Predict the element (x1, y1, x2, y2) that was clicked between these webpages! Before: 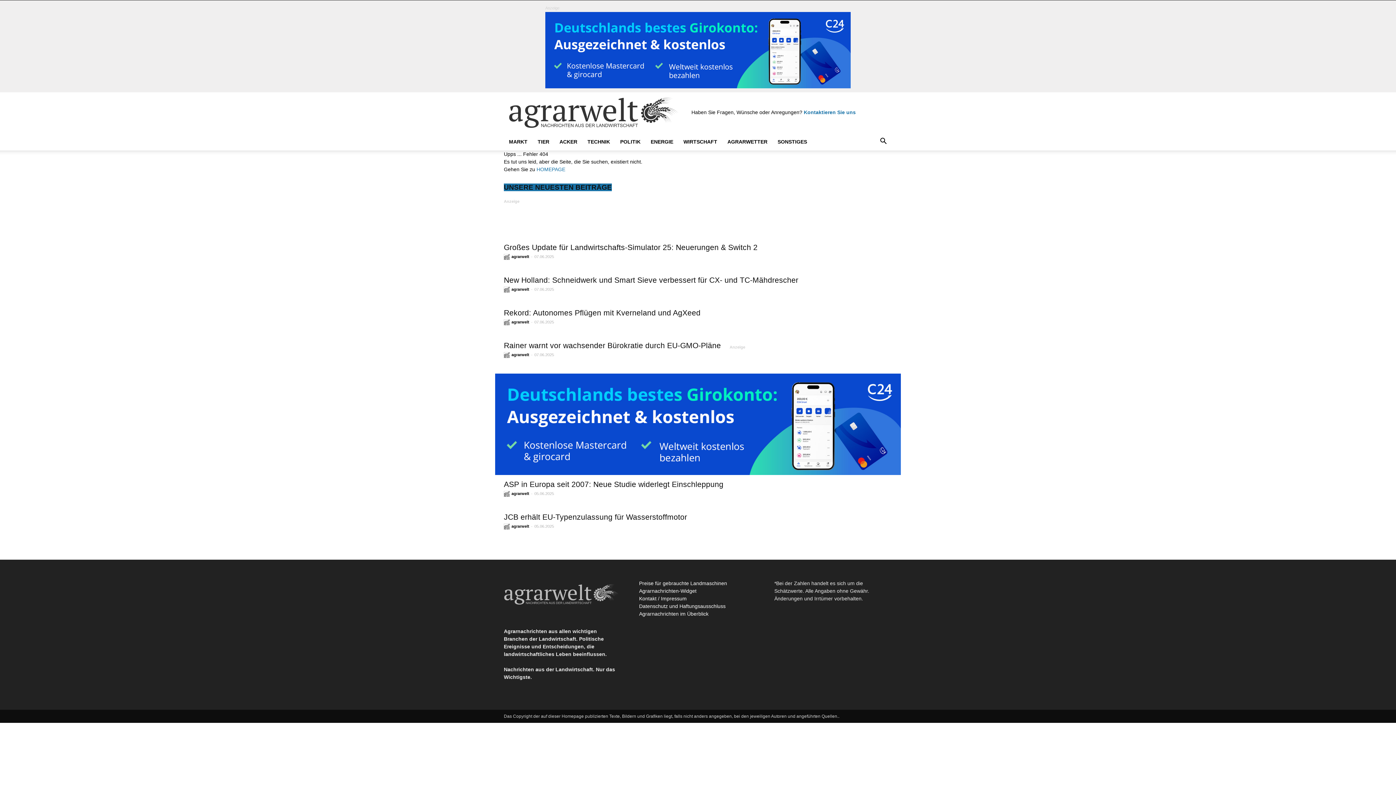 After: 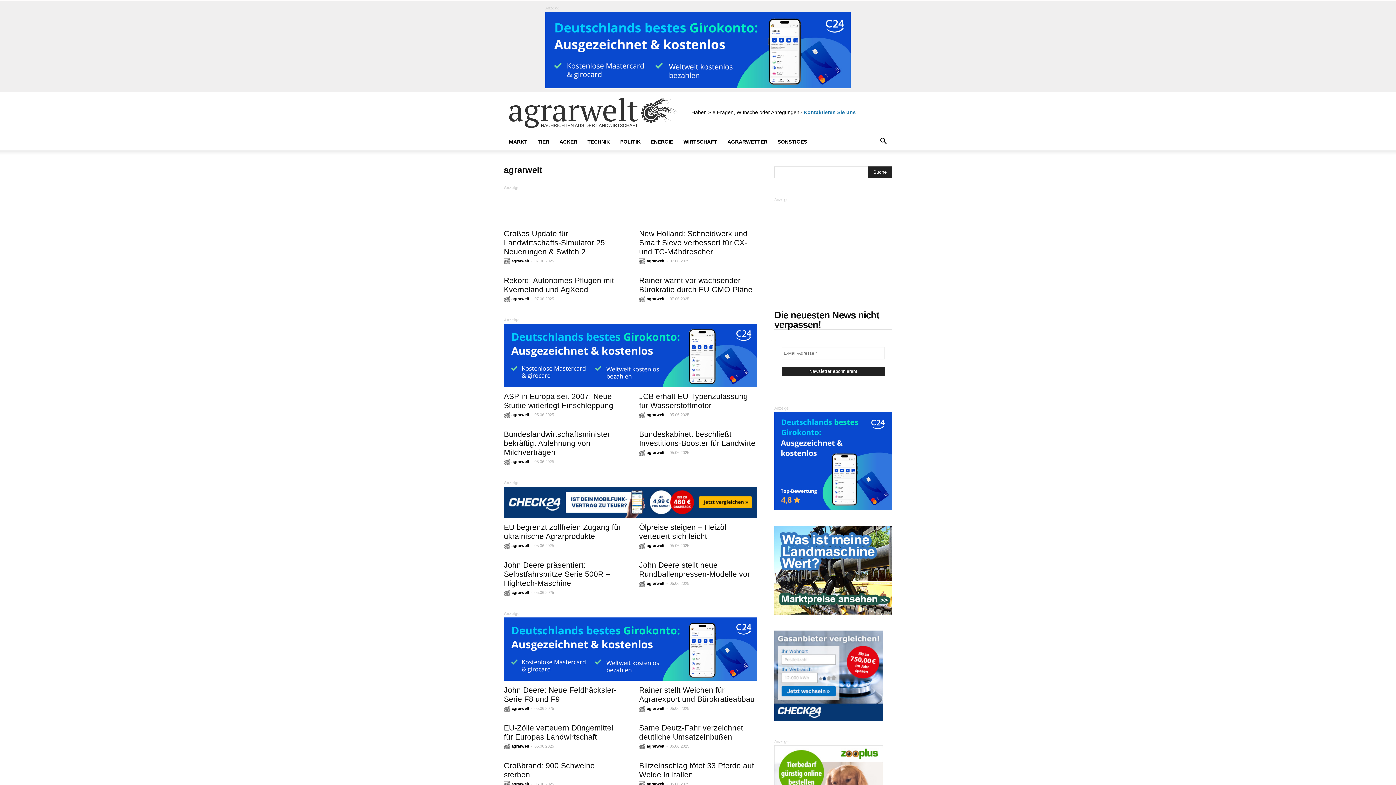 Action: bbox: (504, 524, 509, 529)